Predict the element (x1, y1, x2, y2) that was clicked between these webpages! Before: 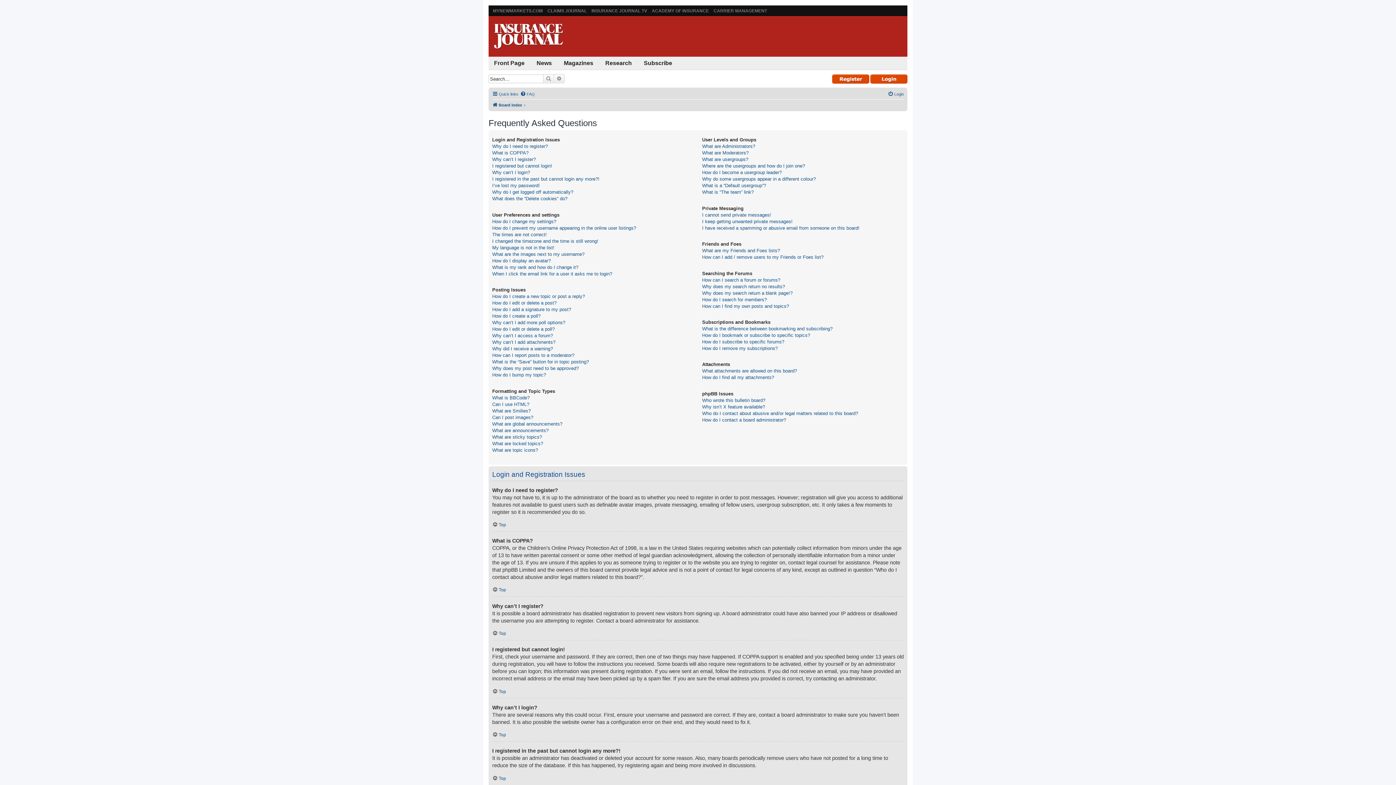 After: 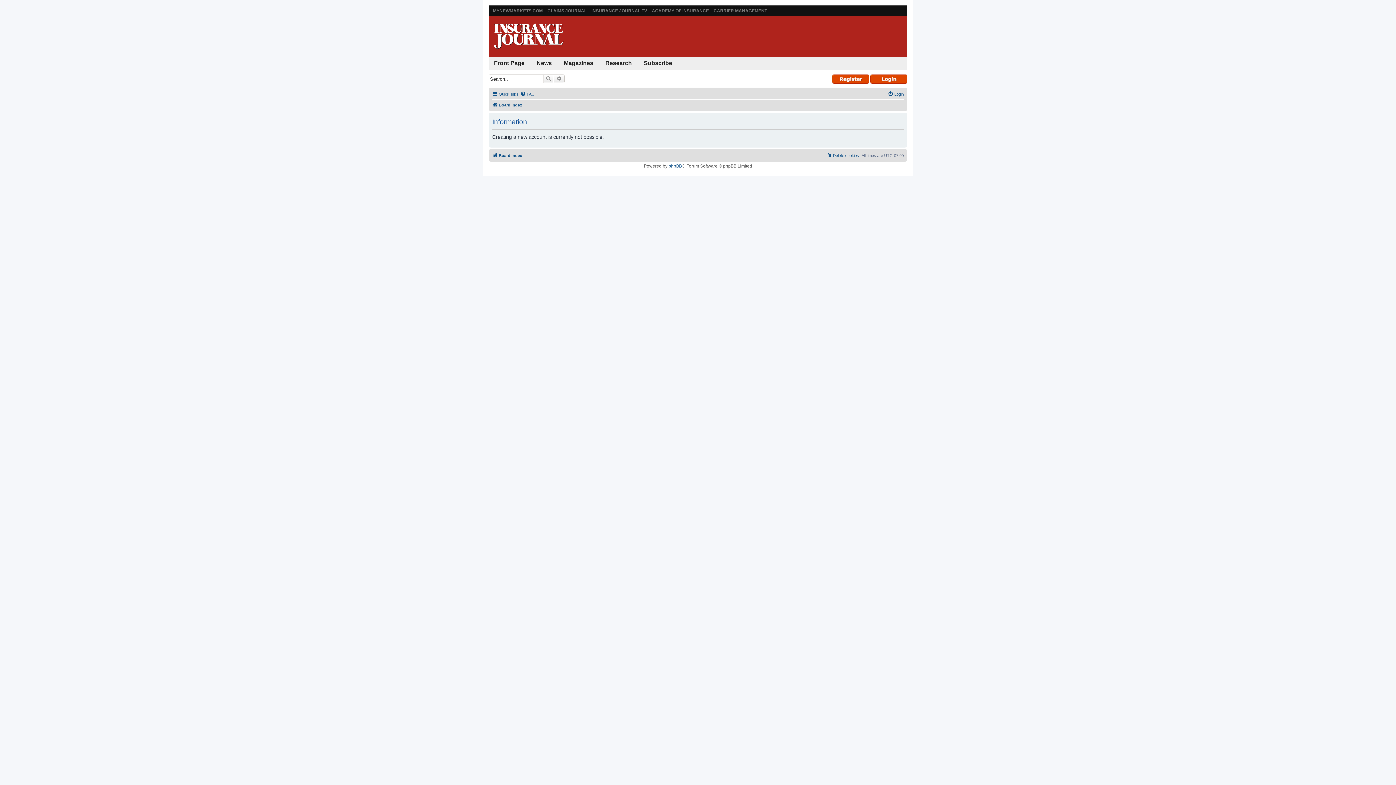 Action: bbox: (832, 74, 869, 83)